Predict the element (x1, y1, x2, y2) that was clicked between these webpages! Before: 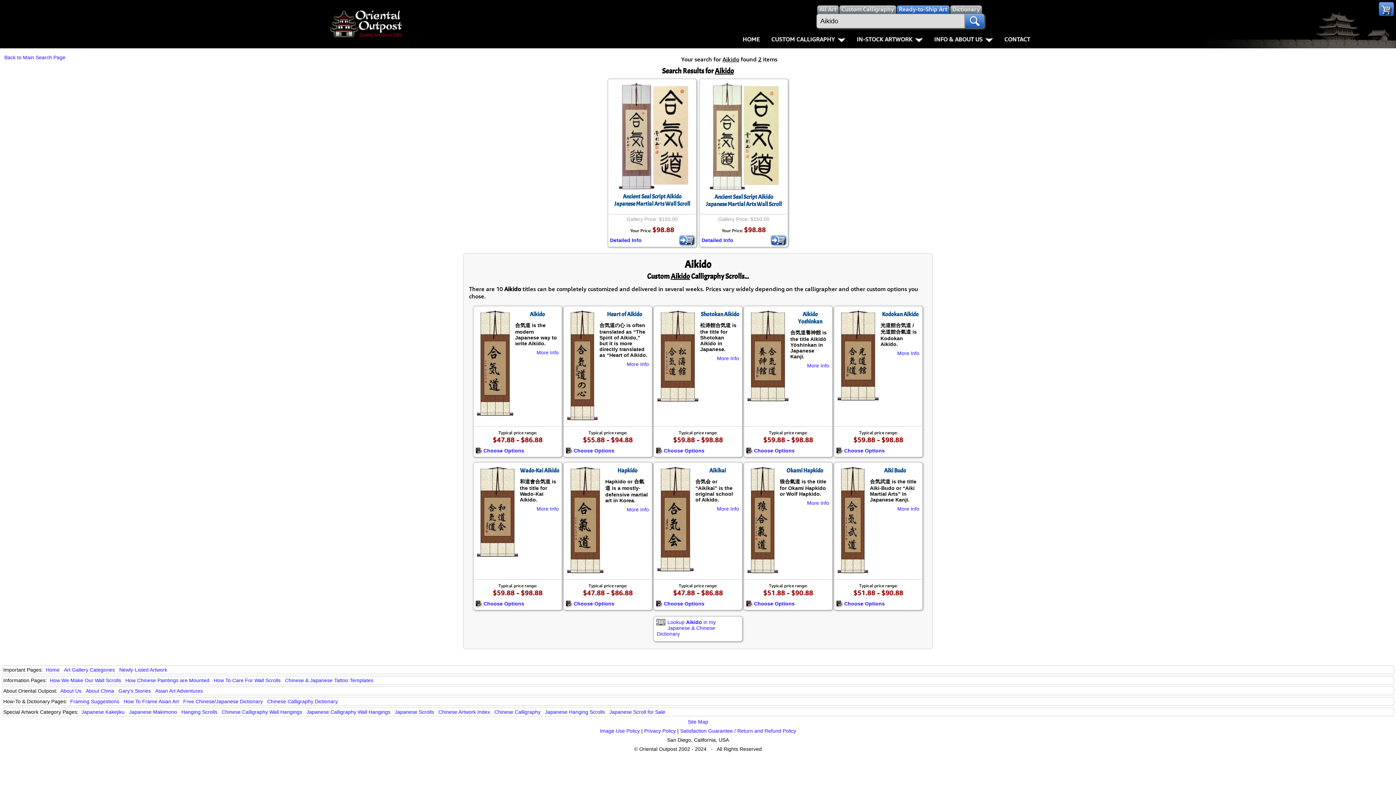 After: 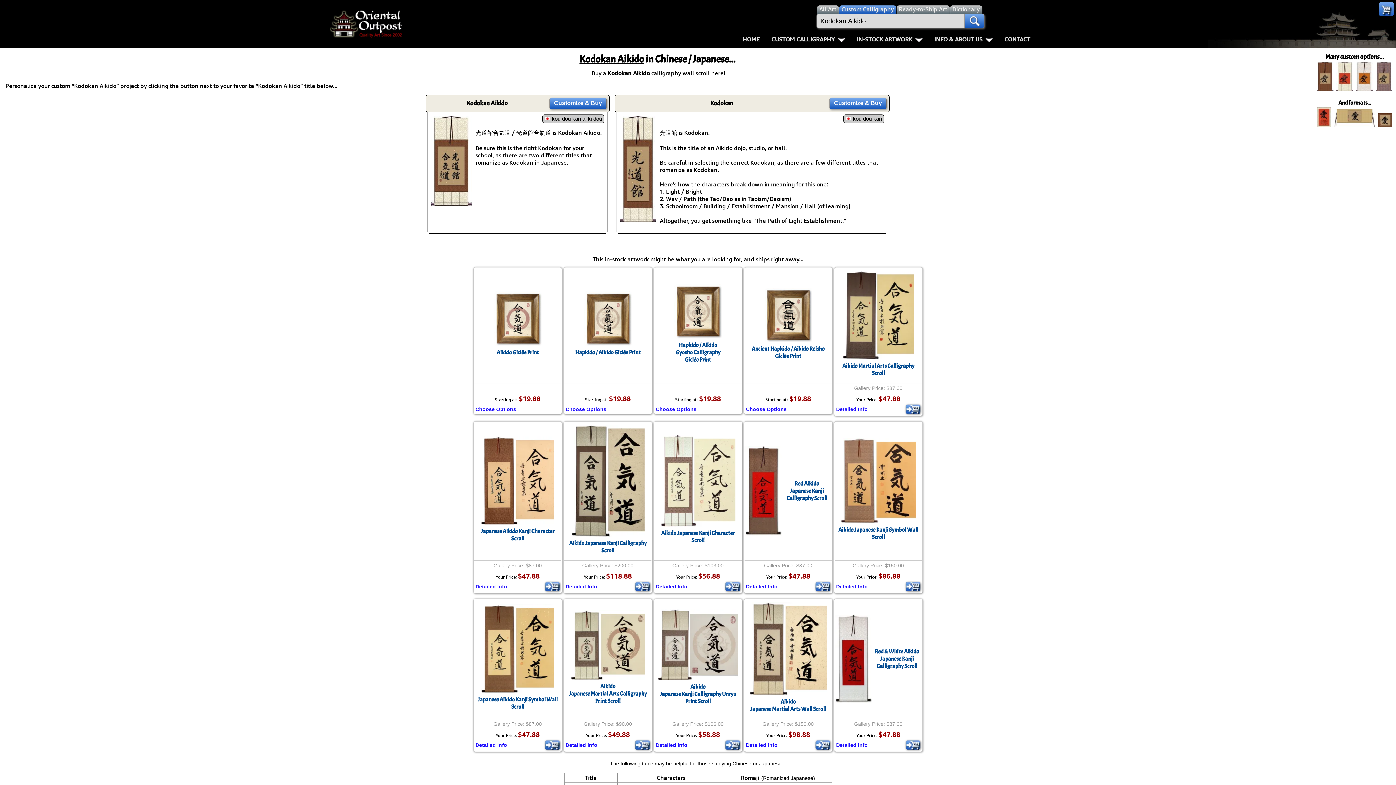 Action: label: More Info bbox: (897, 350, 919, 356)